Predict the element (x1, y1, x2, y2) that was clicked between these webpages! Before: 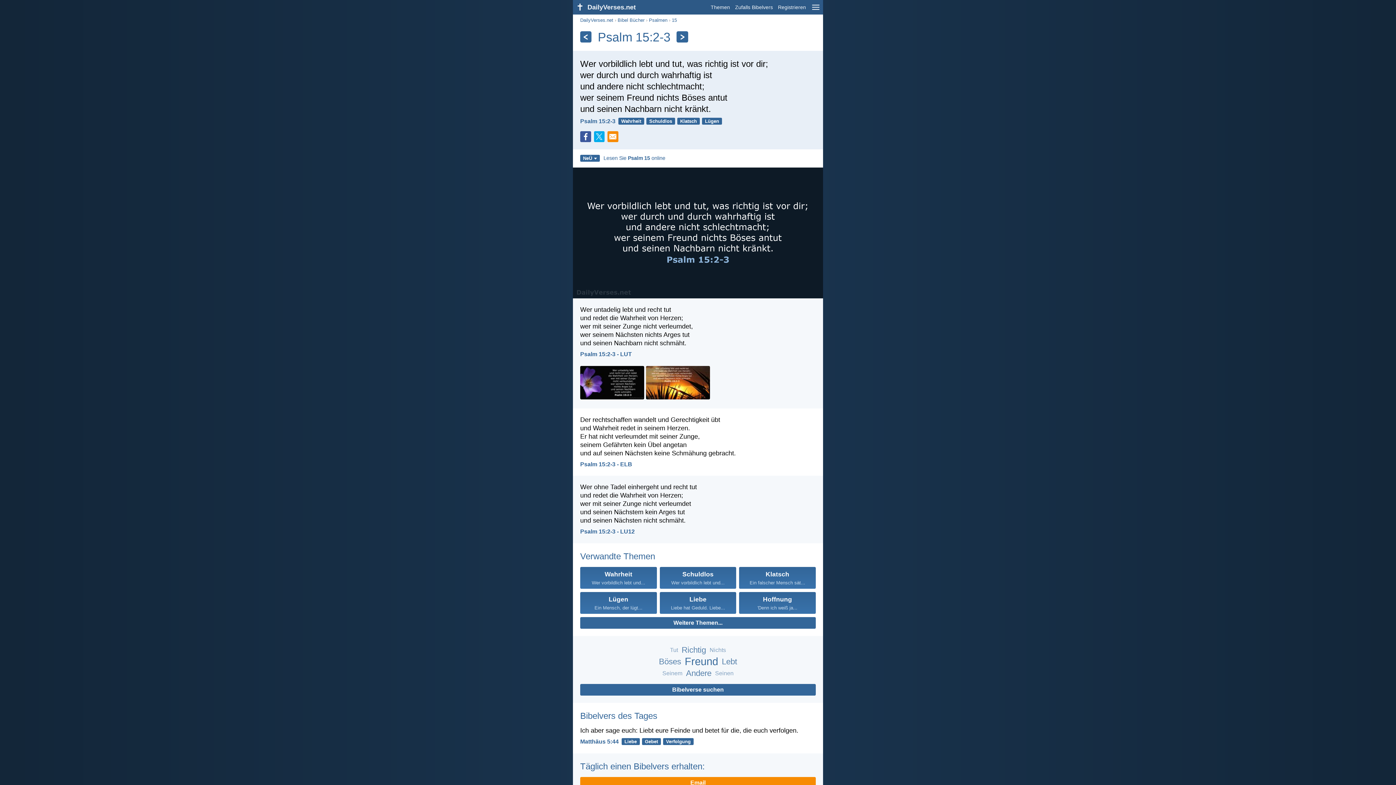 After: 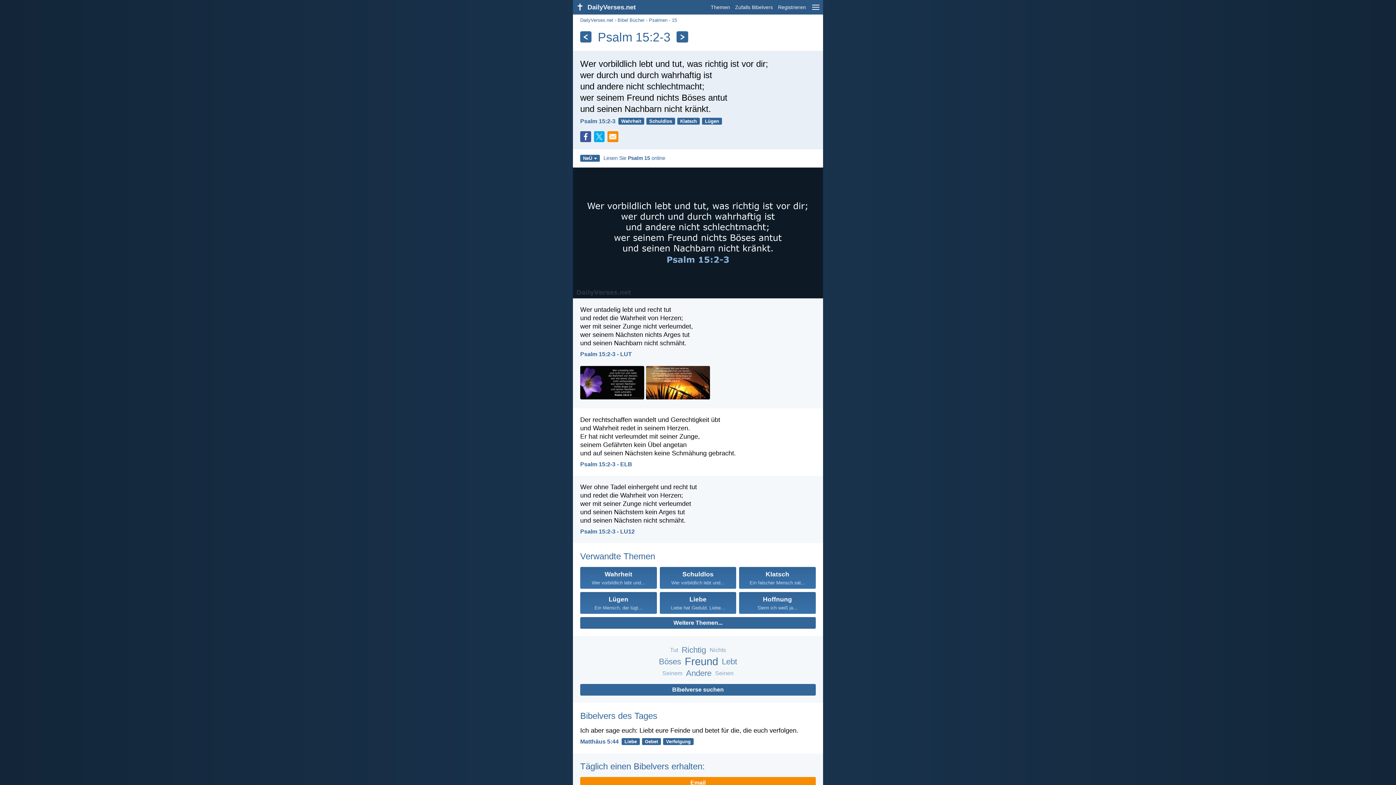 Action: bbox: (580, 135, 594, 141)